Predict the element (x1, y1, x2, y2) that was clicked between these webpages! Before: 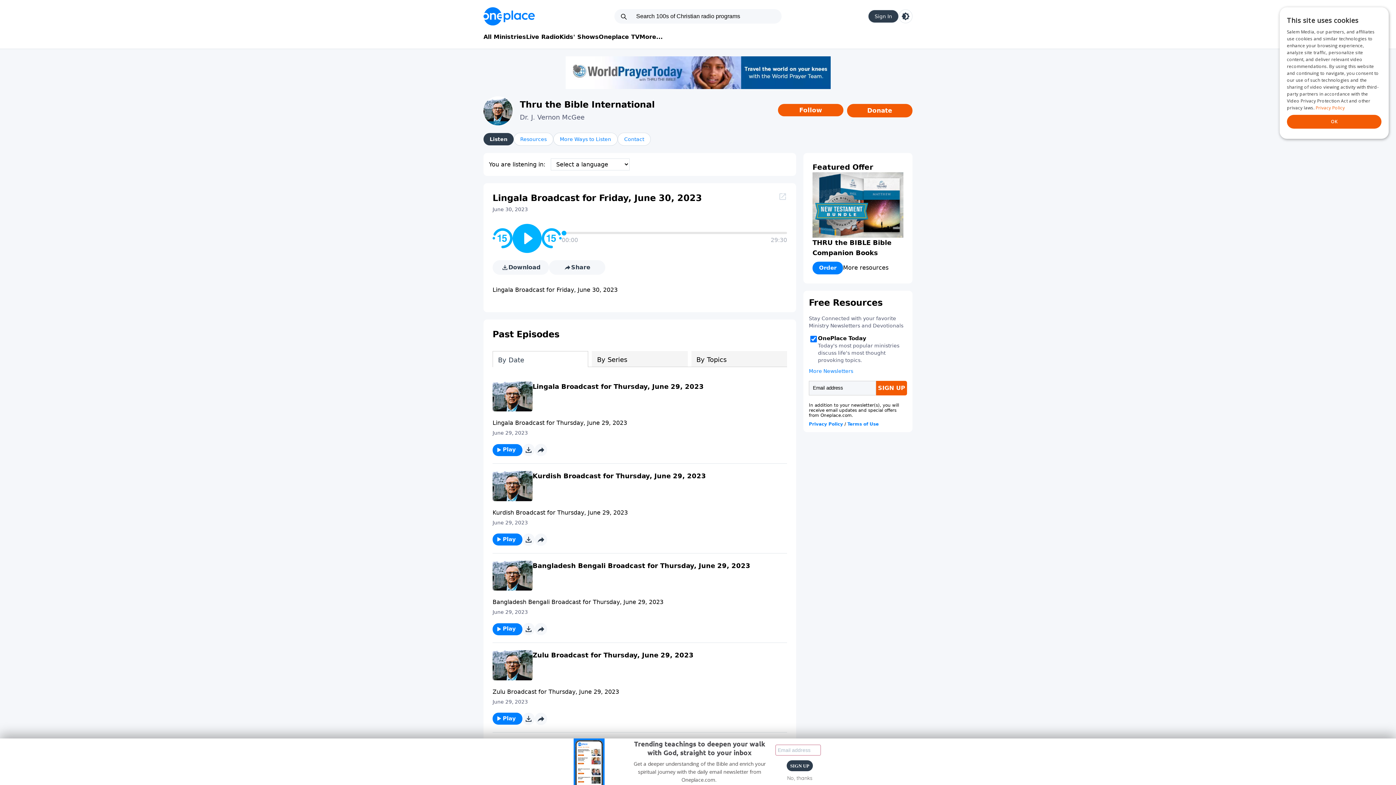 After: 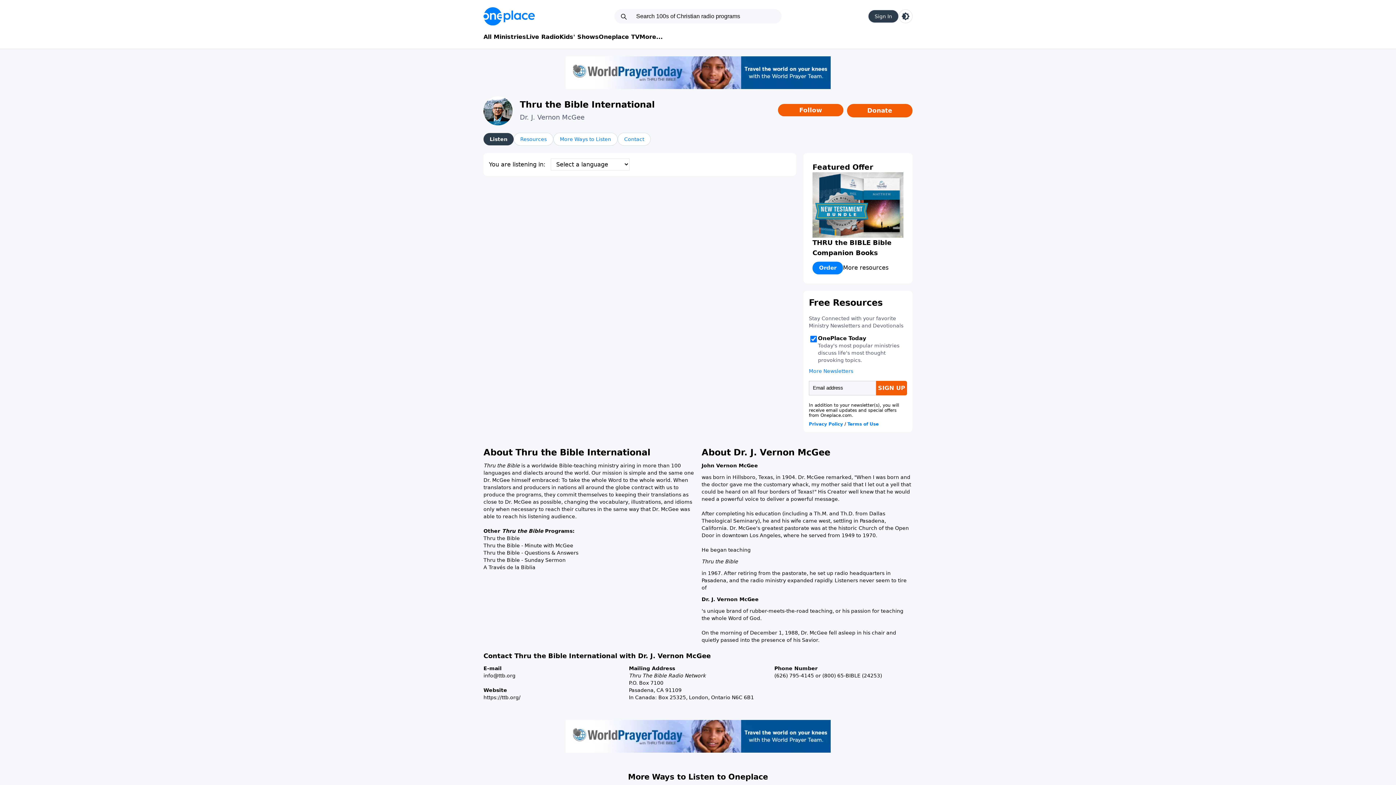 Action: bbox: (520, 113, 584, 121) label: Dr. J. Vernon McGee